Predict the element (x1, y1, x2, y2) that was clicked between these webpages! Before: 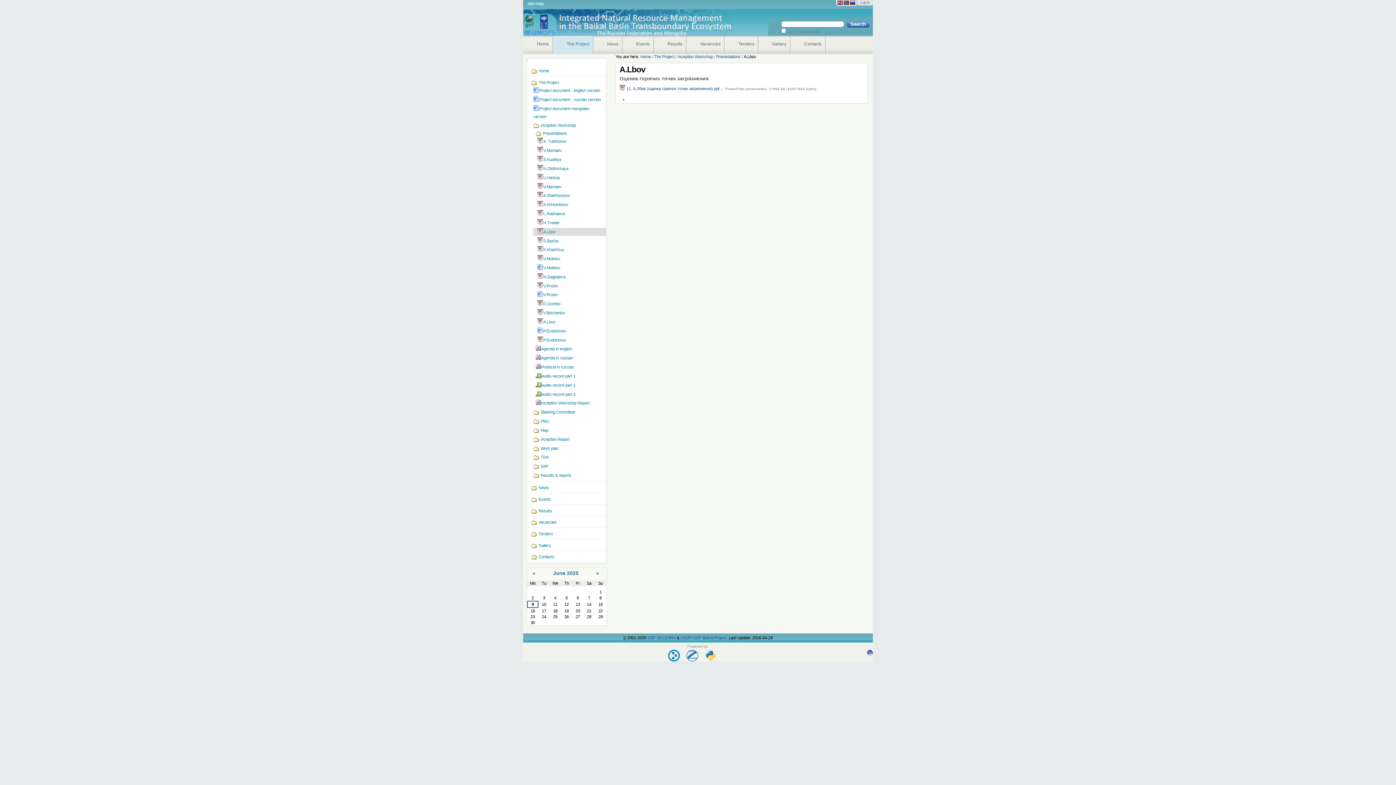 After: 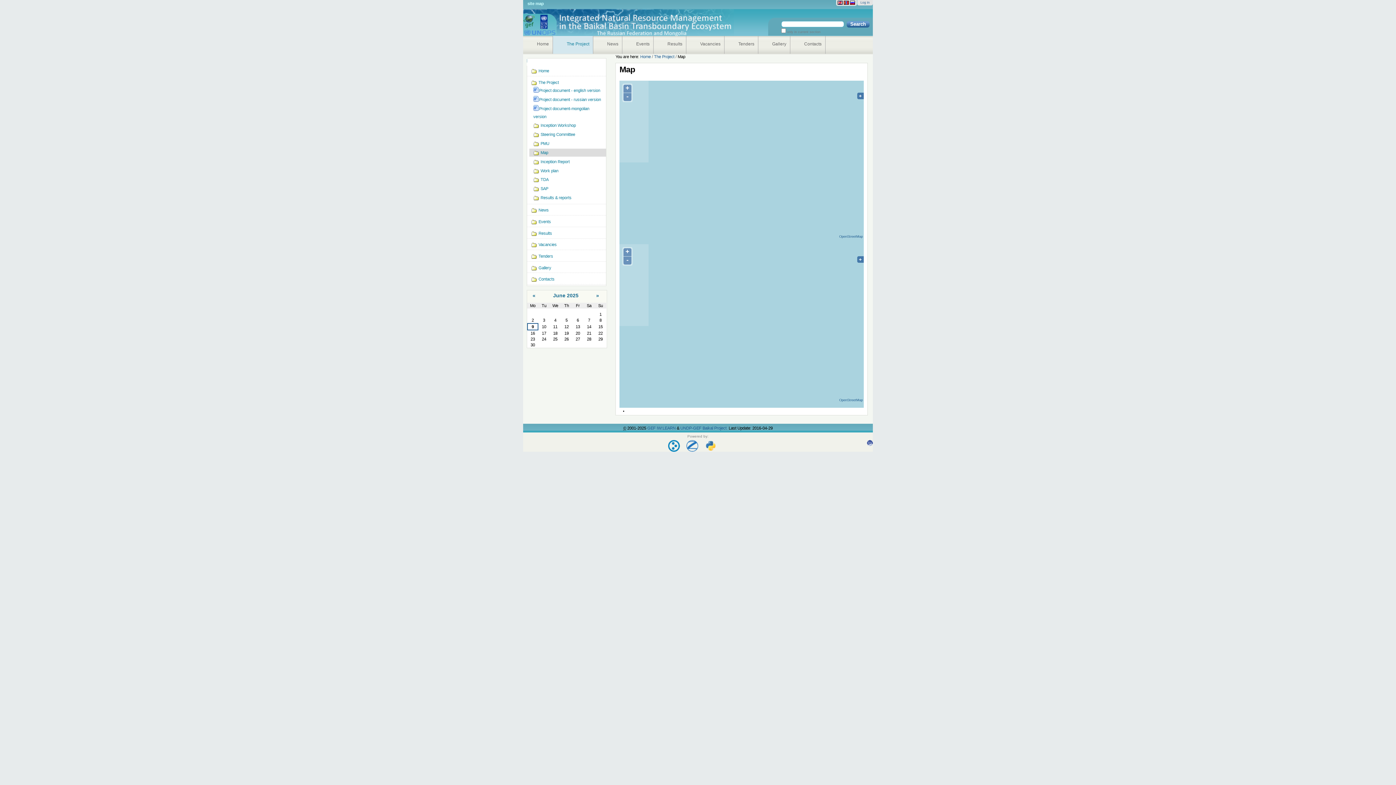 Action: label: Map bbox: (533, 426, 601, 434)